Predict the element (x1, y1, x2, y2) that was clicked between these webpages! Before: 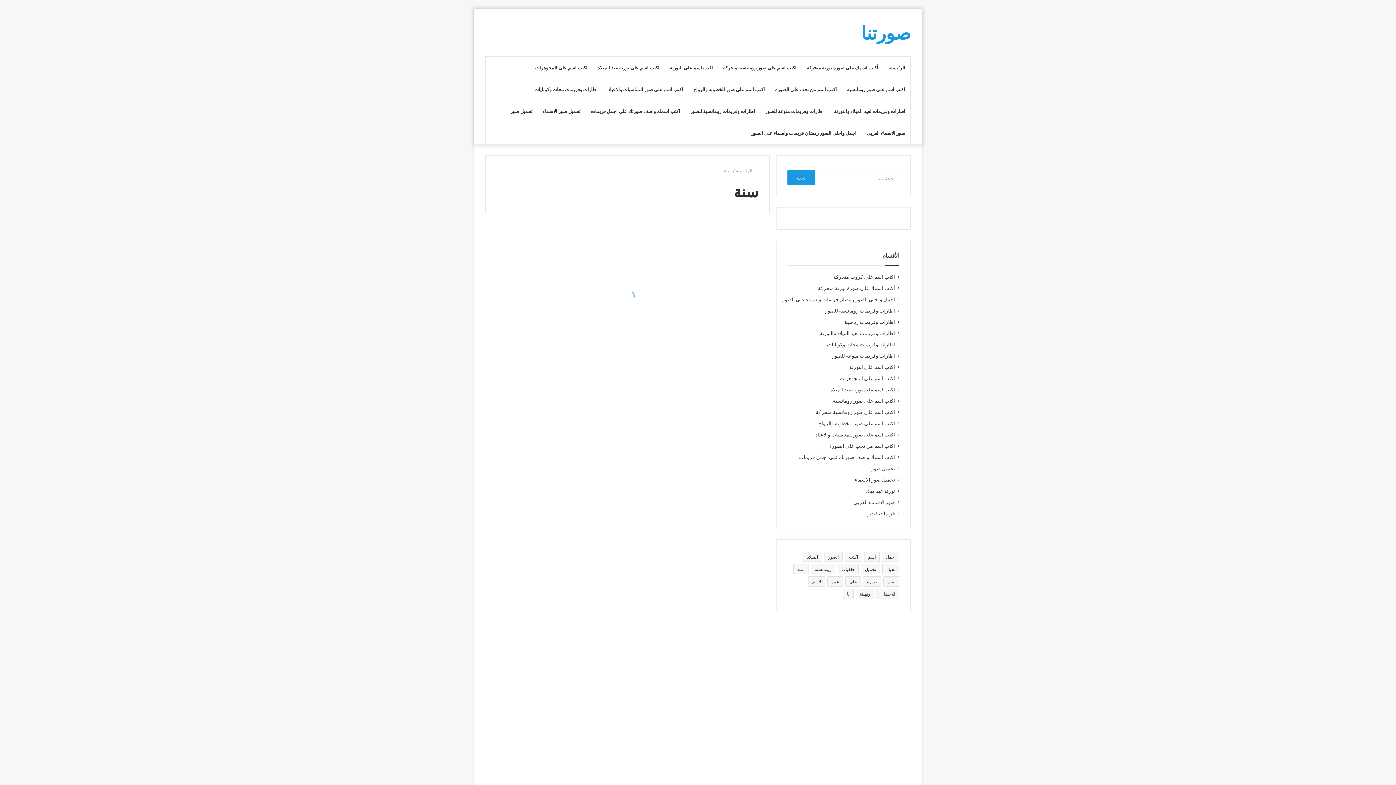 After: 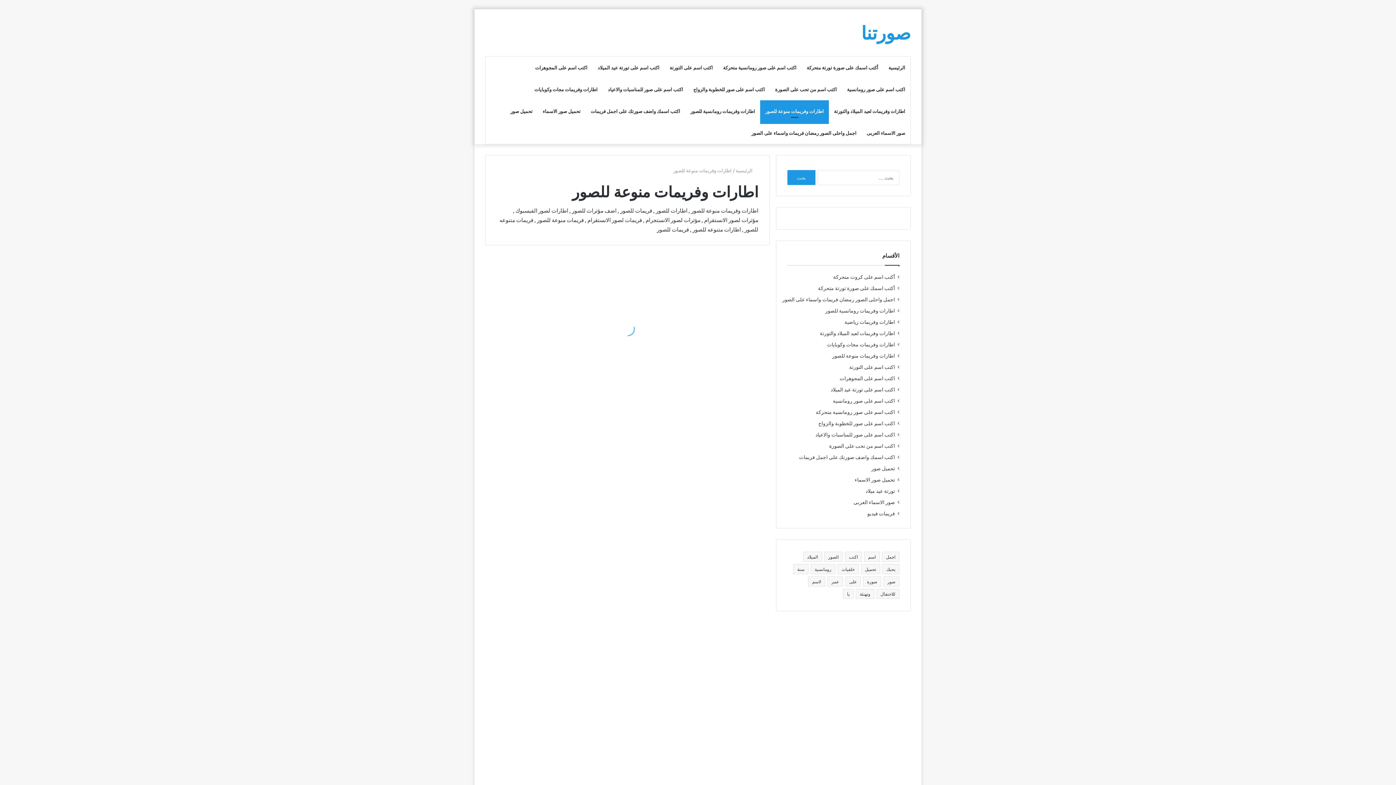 Action: label: اطارات وفريمات منوعة للصور bbox: (760, 100, 829, 122)